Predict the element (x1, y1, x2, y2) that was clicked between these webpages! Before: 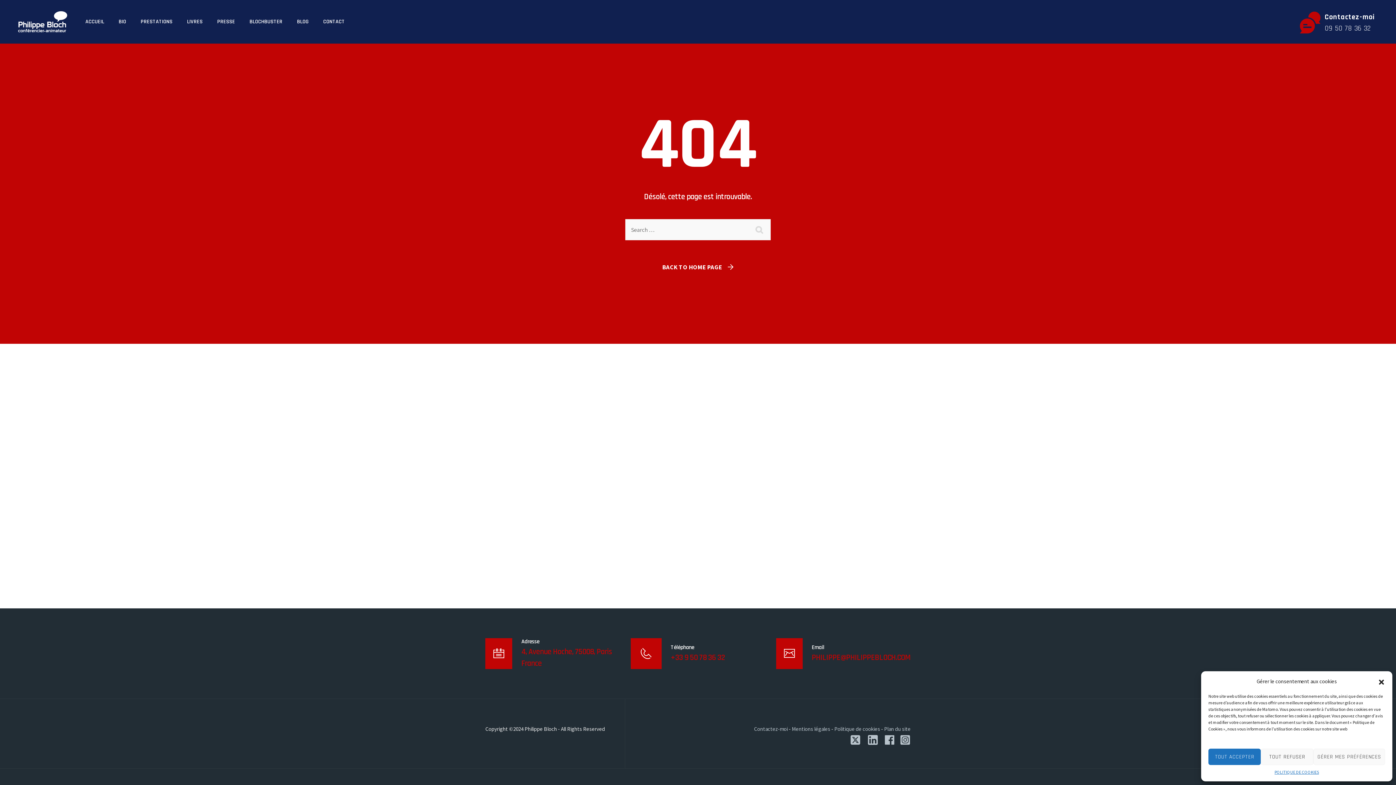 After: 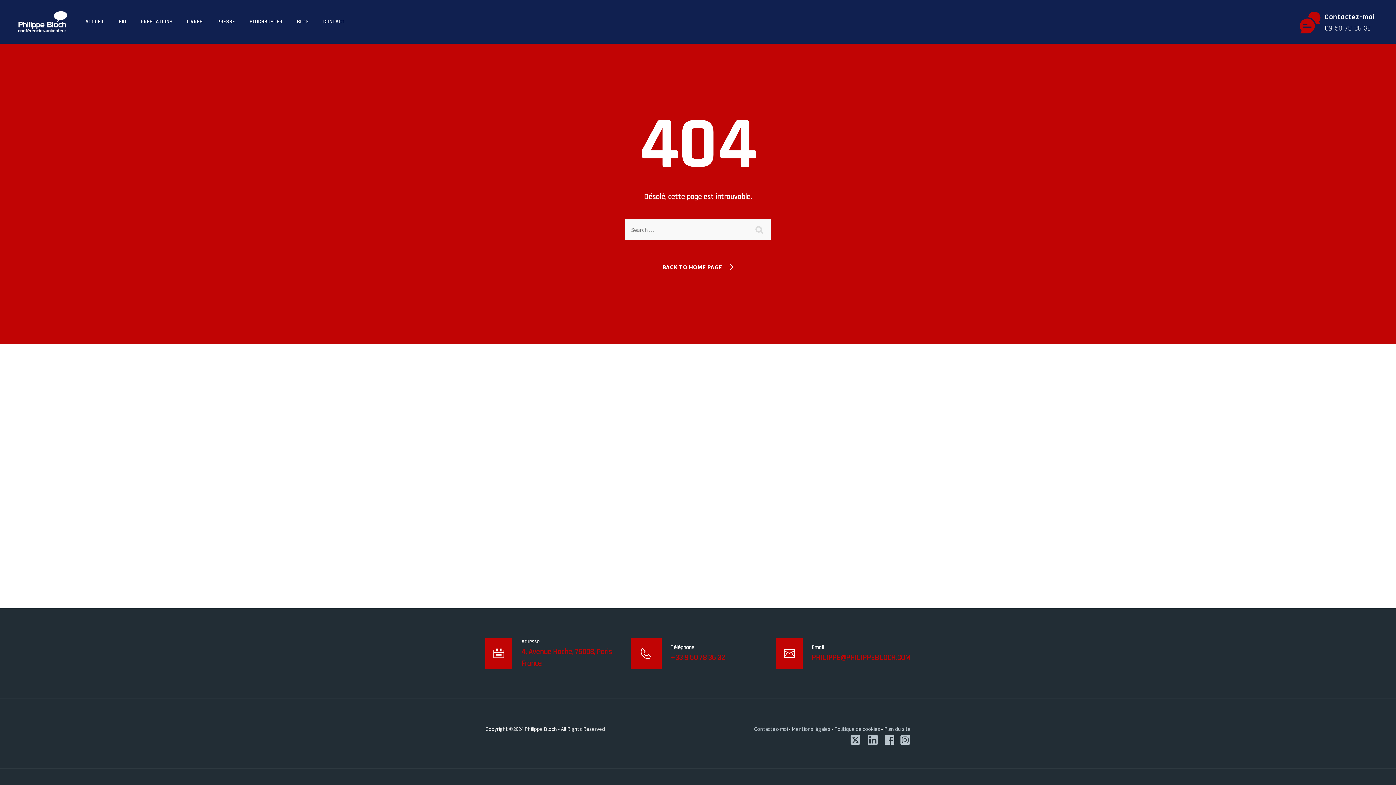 Action: bbox: (1378, 678, 1385, 685) label: Fermer la boîte de dialogue